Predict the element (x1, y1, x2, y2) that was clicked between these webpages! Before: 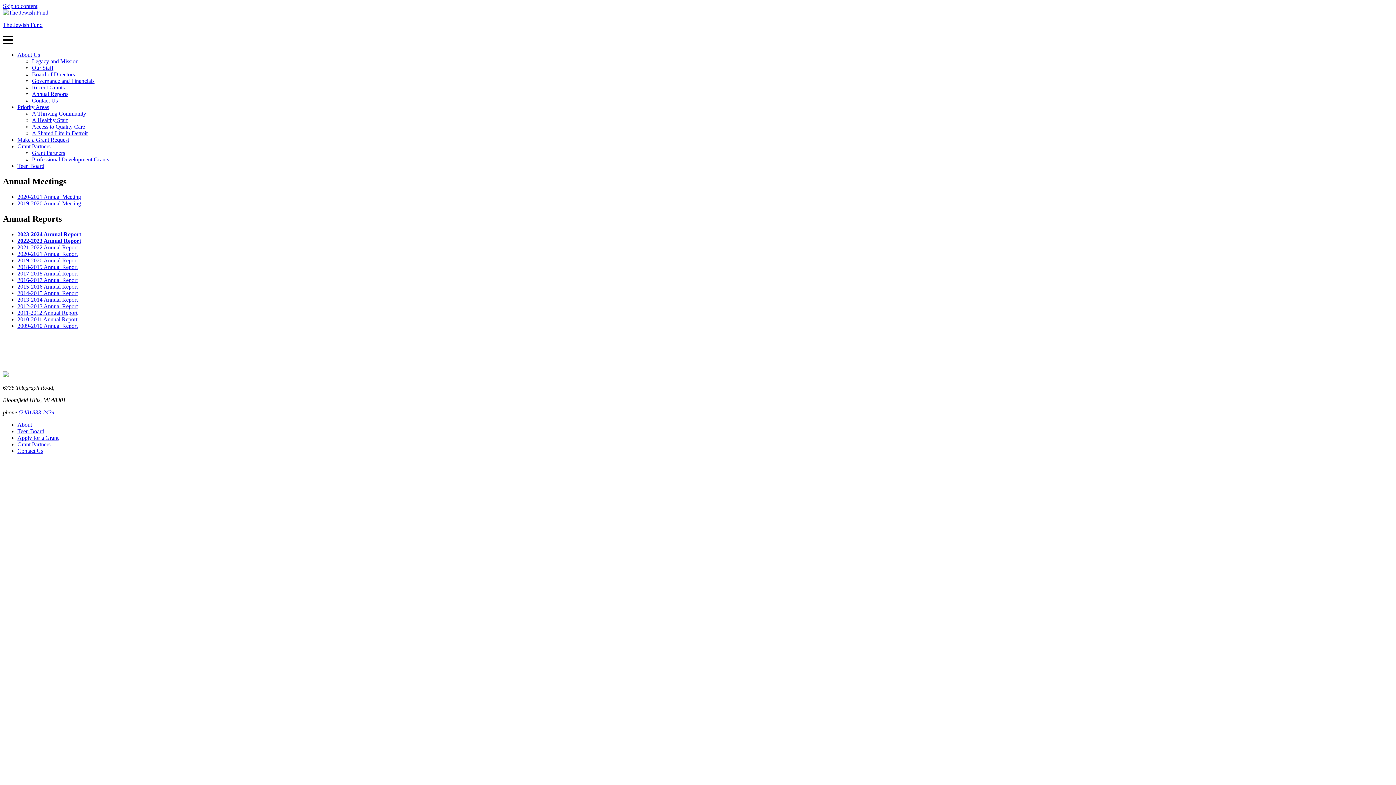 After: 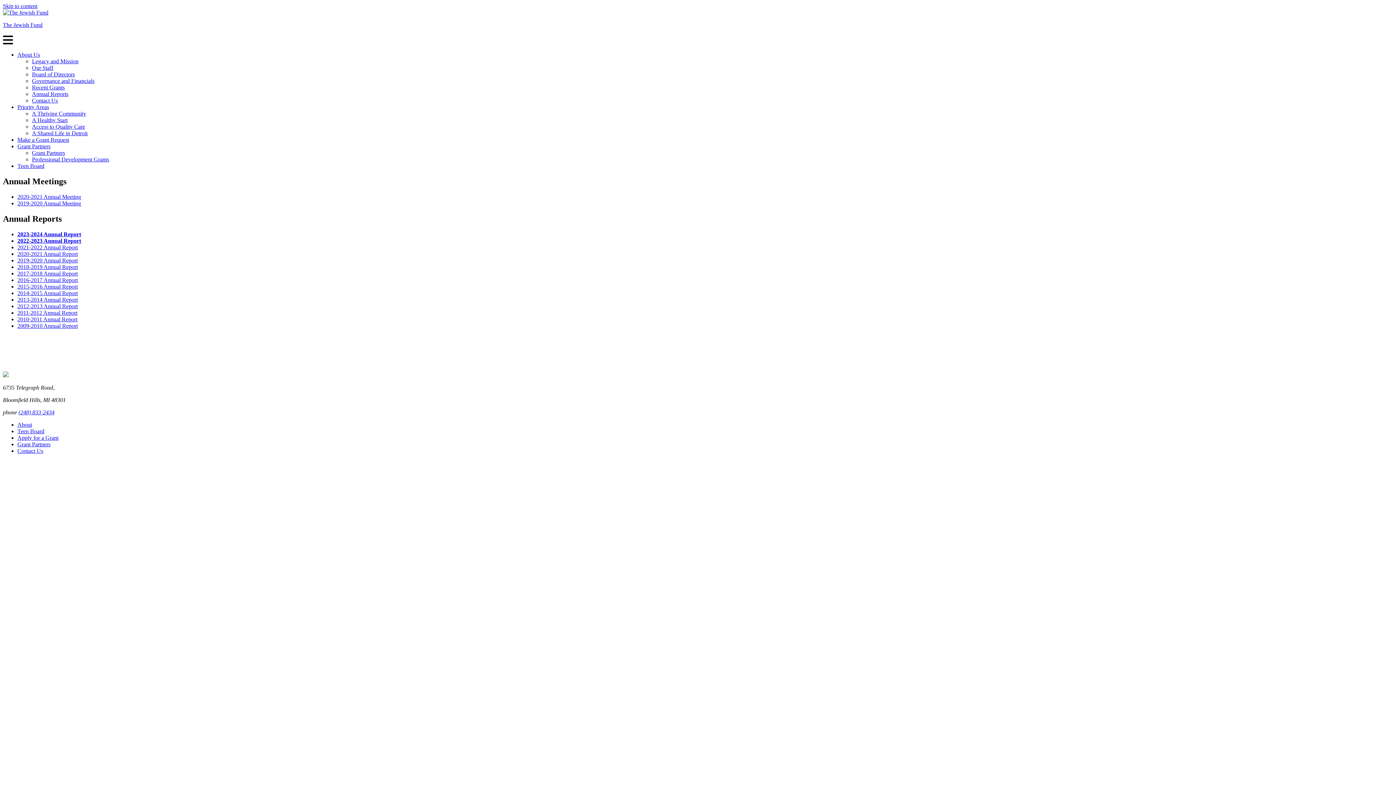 Action: bbox: (17, 263, 77, 270) label: 2018-2019 Annual Report